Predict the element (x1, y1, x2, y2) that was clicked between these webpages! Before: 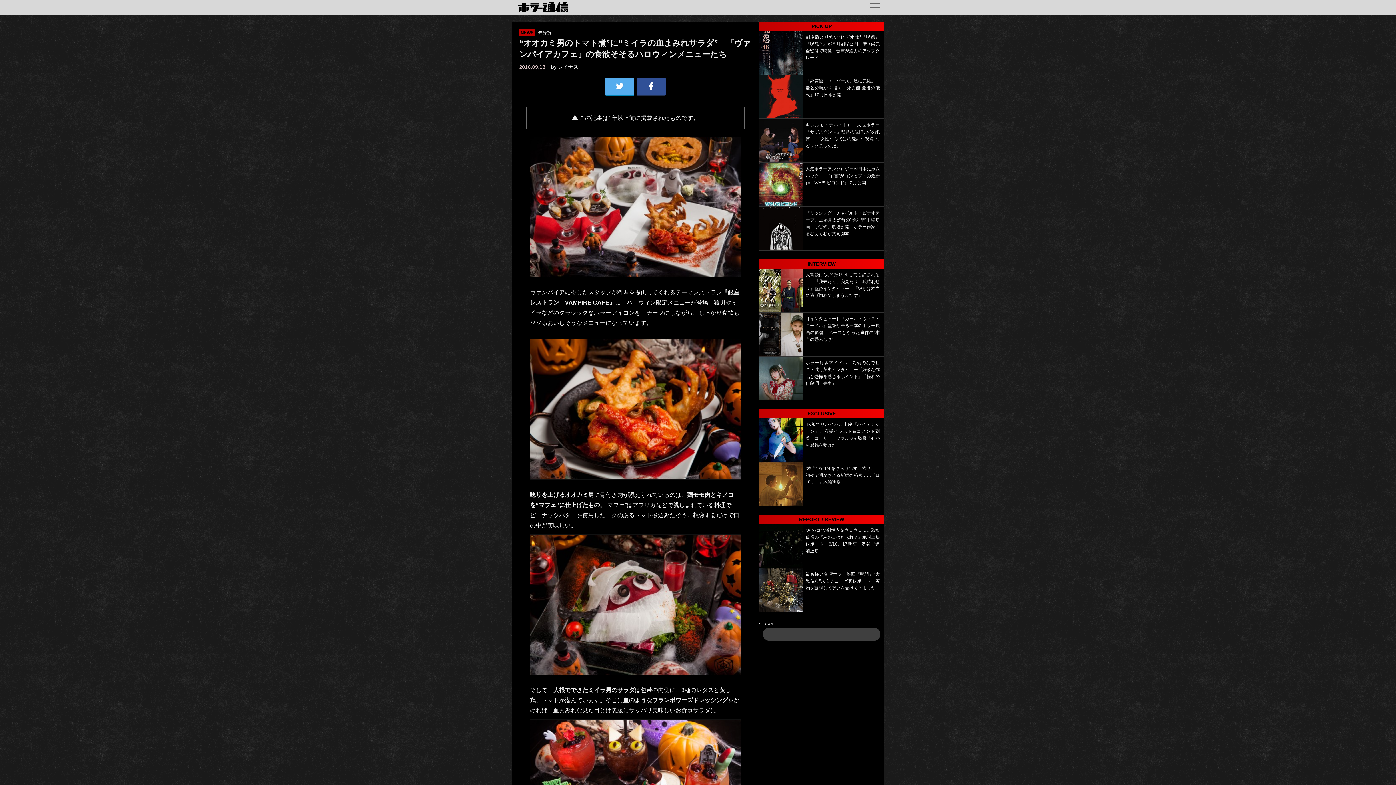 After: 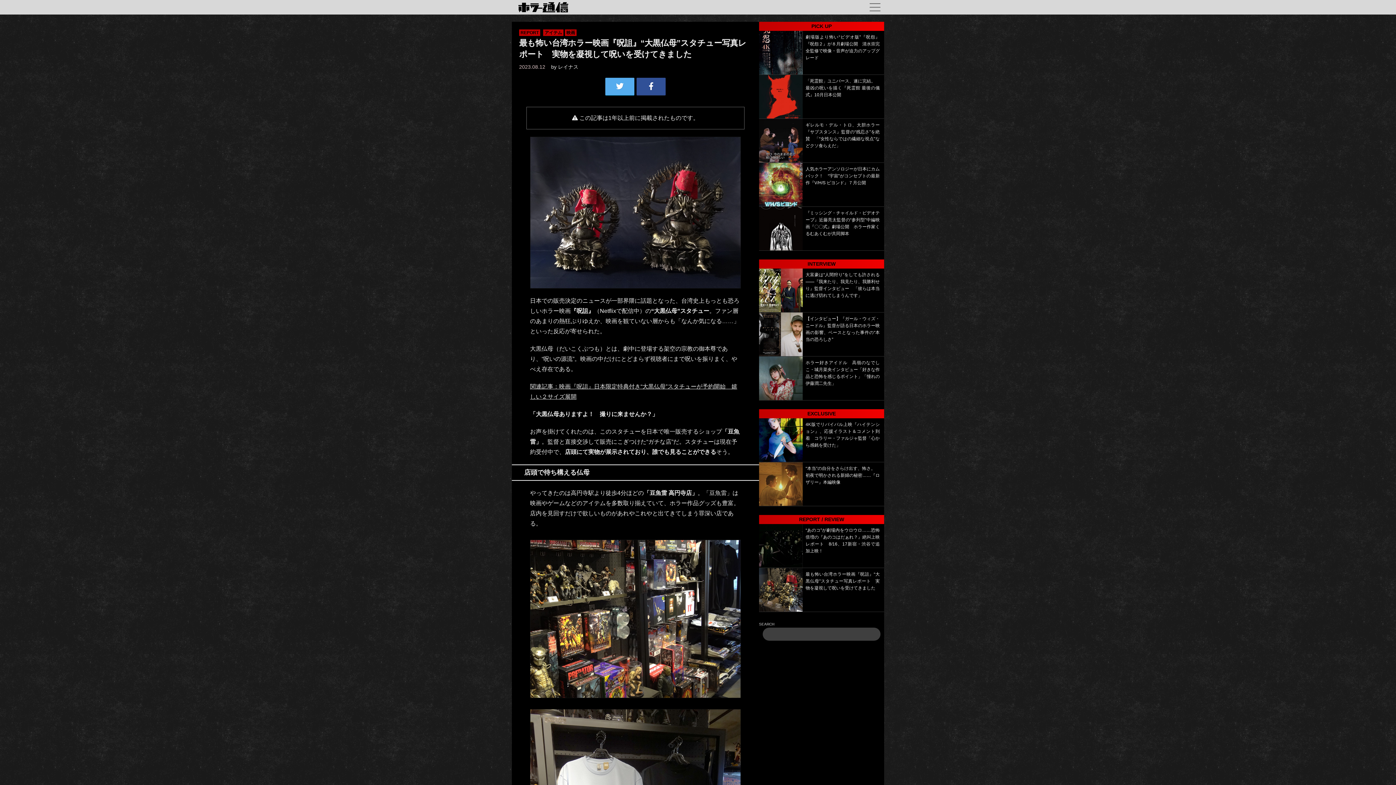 Action: label: 最も怖い台湾ホラー映画『呪詛』“大黒仏母”スタチュー写真レポート　実物を凝視して呪いを受けてきました bbox: (805, 572, 880, 590)